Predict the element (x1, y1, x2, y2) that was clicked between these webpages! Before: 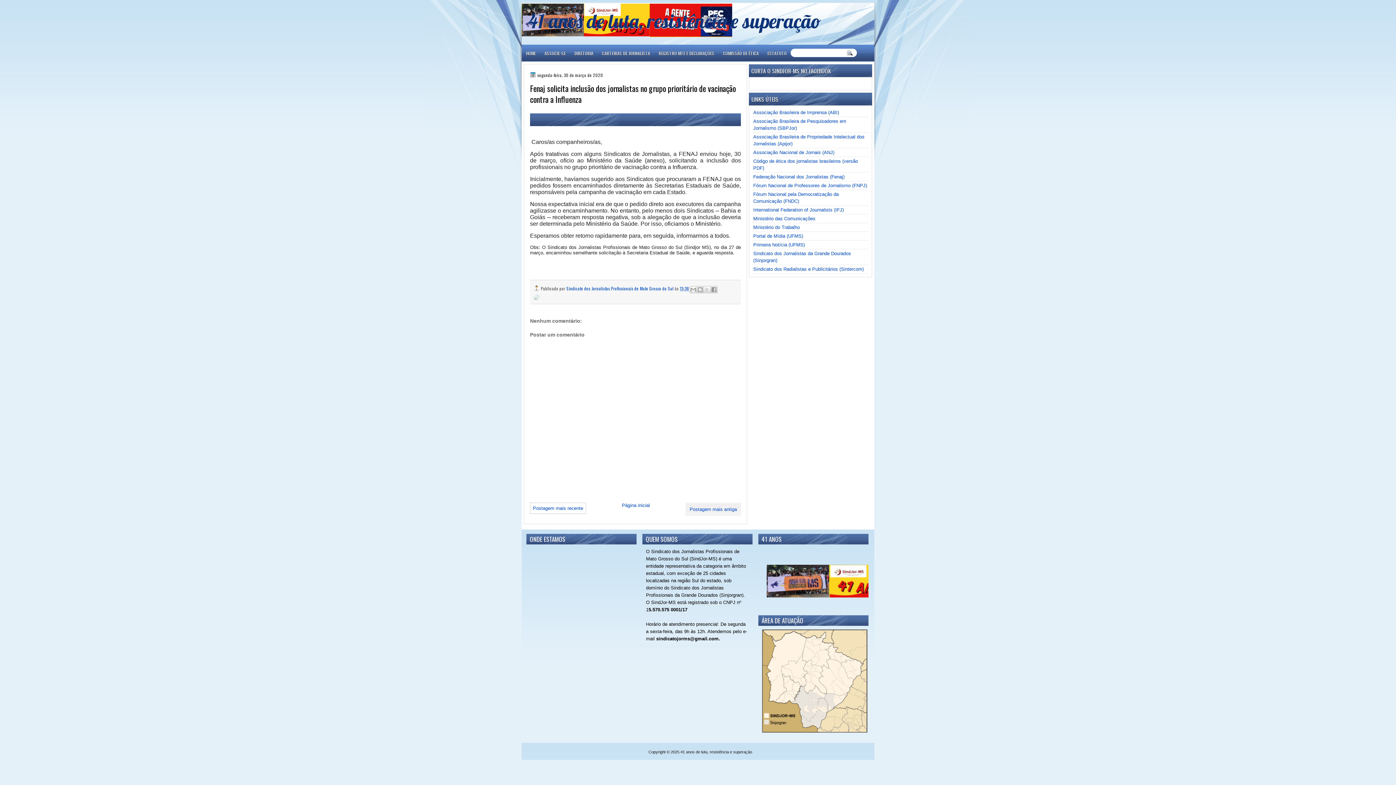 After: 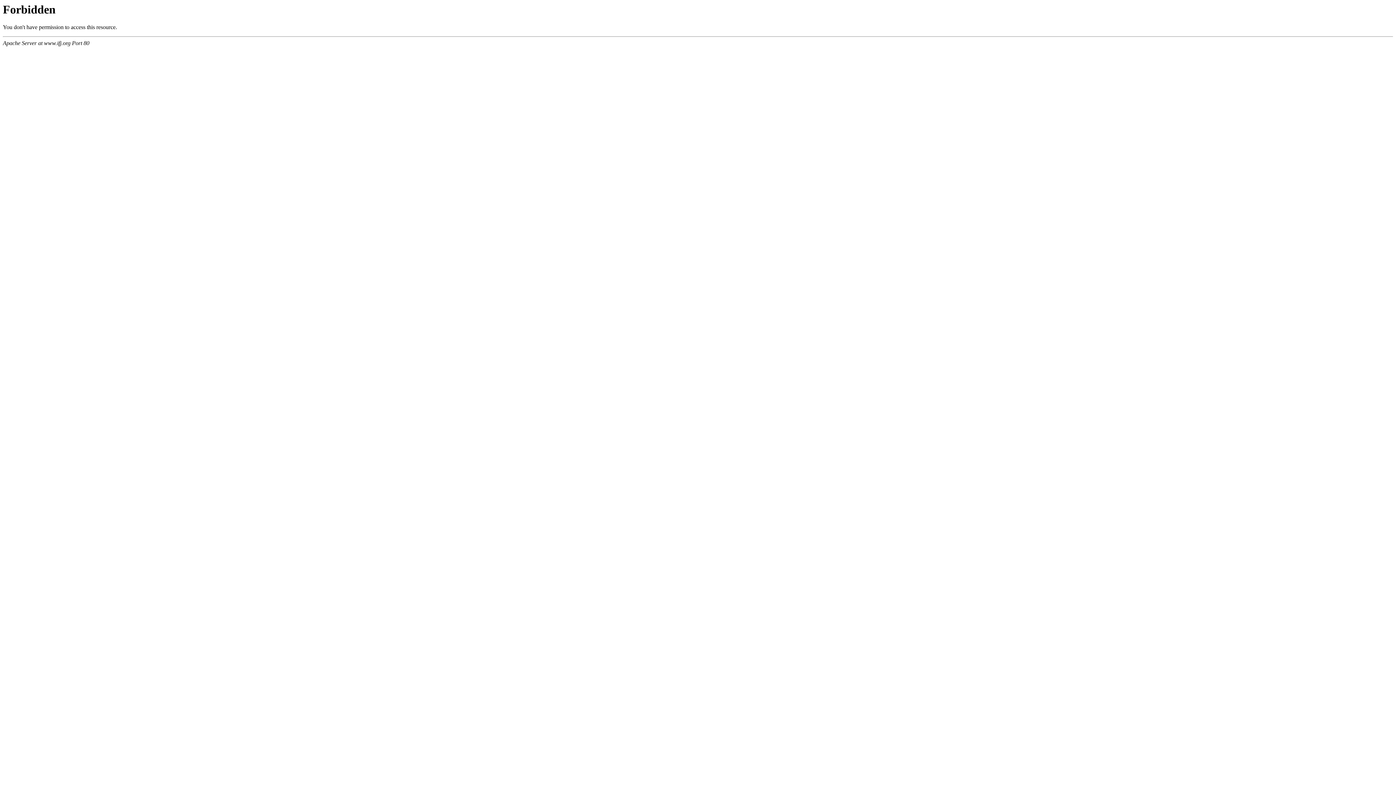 Action: bbox: (753, 207, 844, 212) label: International Federation of Journalists (IFJ)